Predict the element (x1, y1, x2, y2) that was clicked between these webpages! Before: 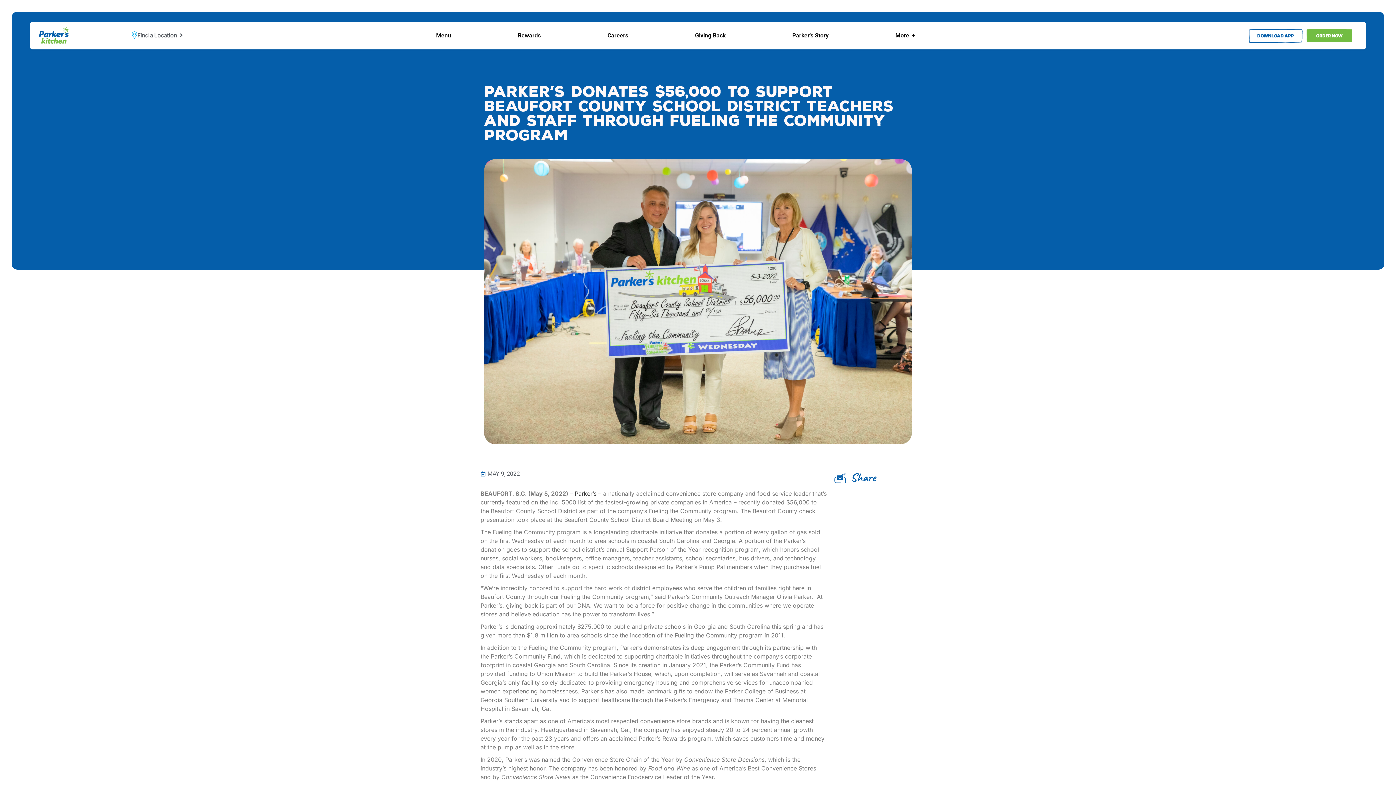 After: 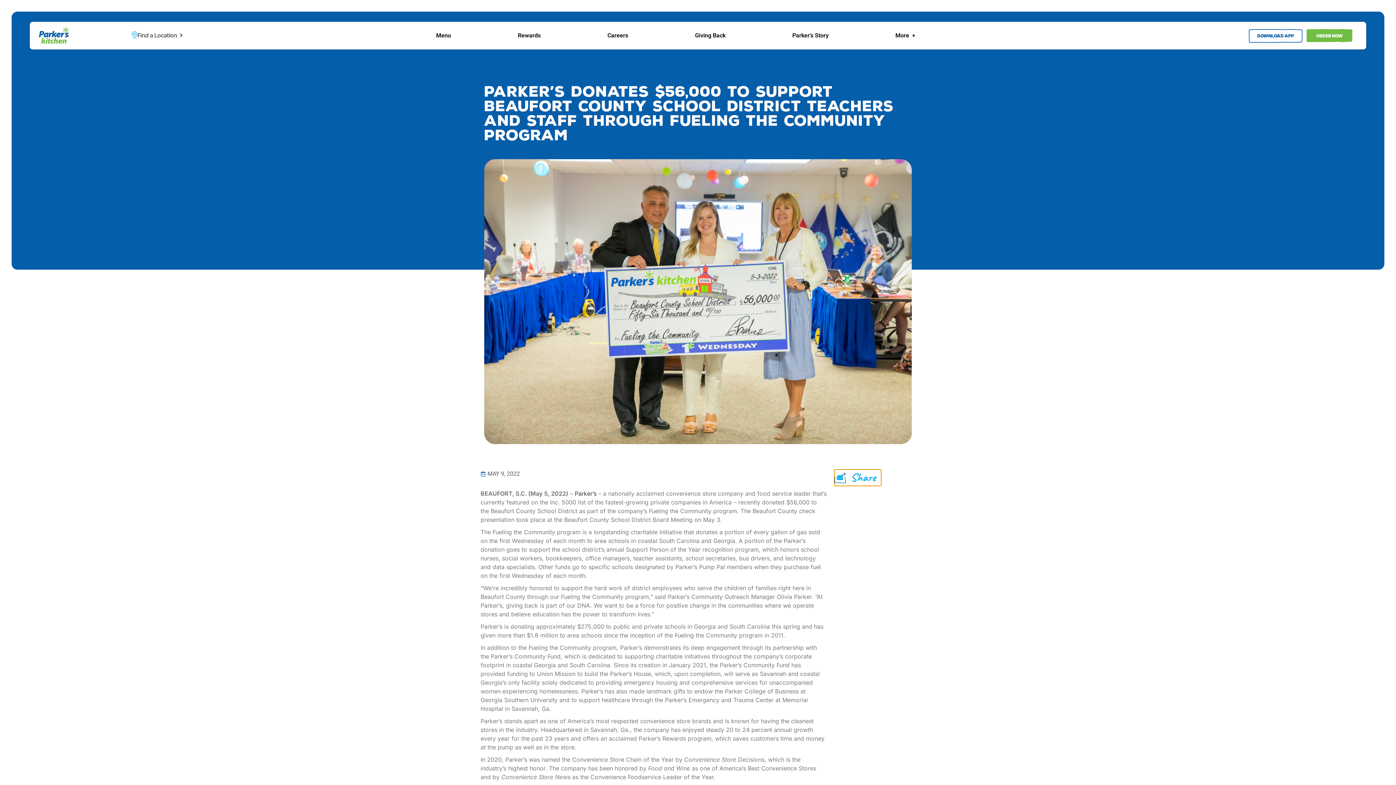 Action: bbox: (834, 469, 881, 486) label: Share on email